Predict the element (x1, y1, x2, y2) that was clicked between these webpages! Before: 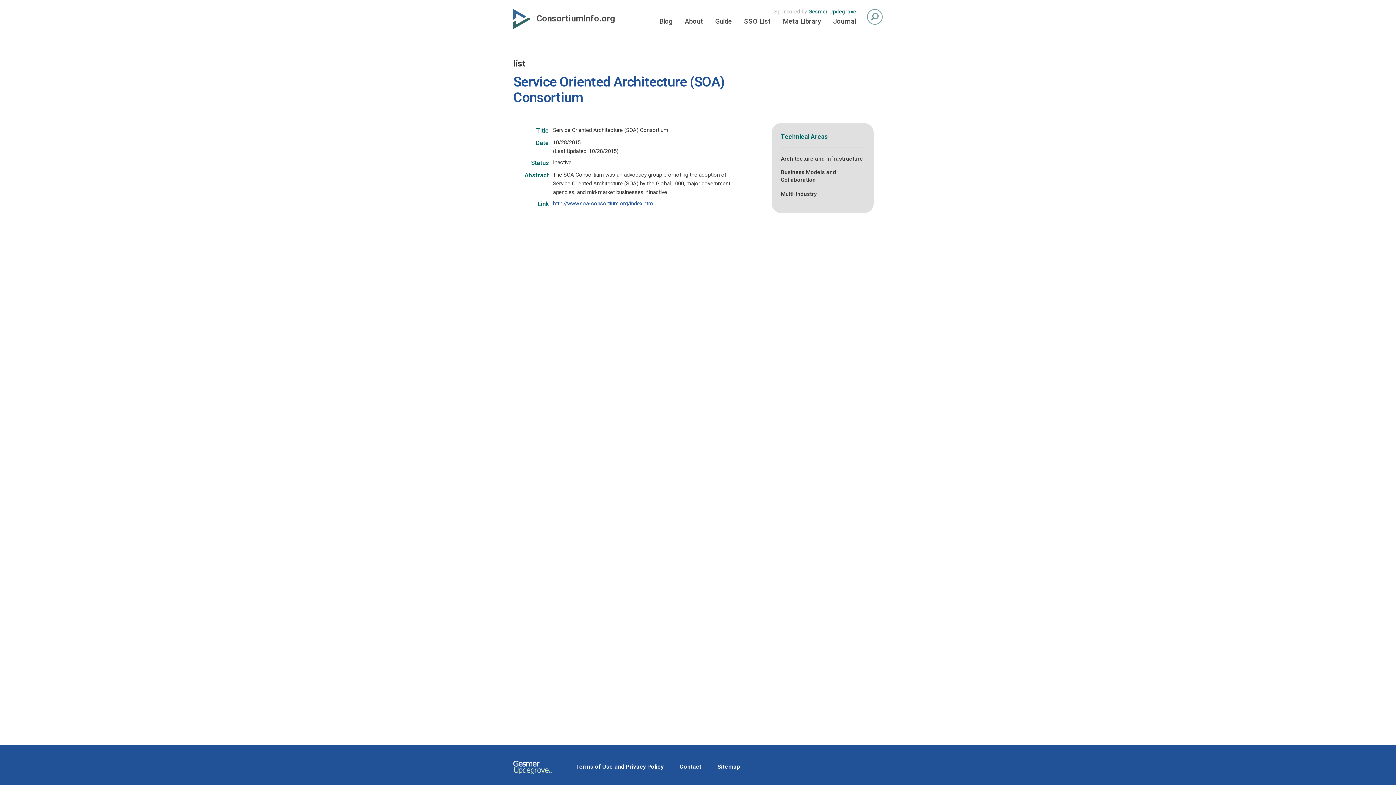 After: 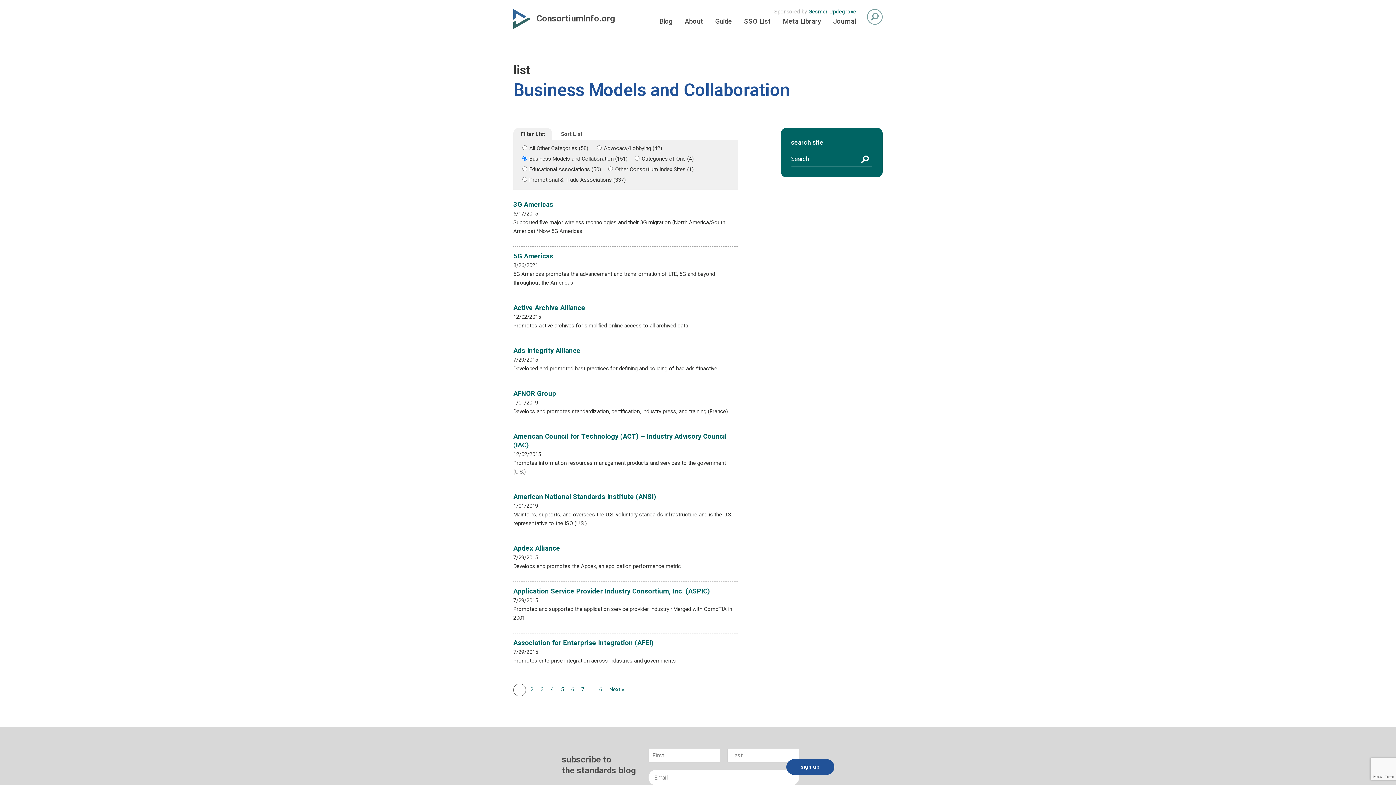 Action: bbox: (781, 168, 864, 183) label: Business Models and Collaboration